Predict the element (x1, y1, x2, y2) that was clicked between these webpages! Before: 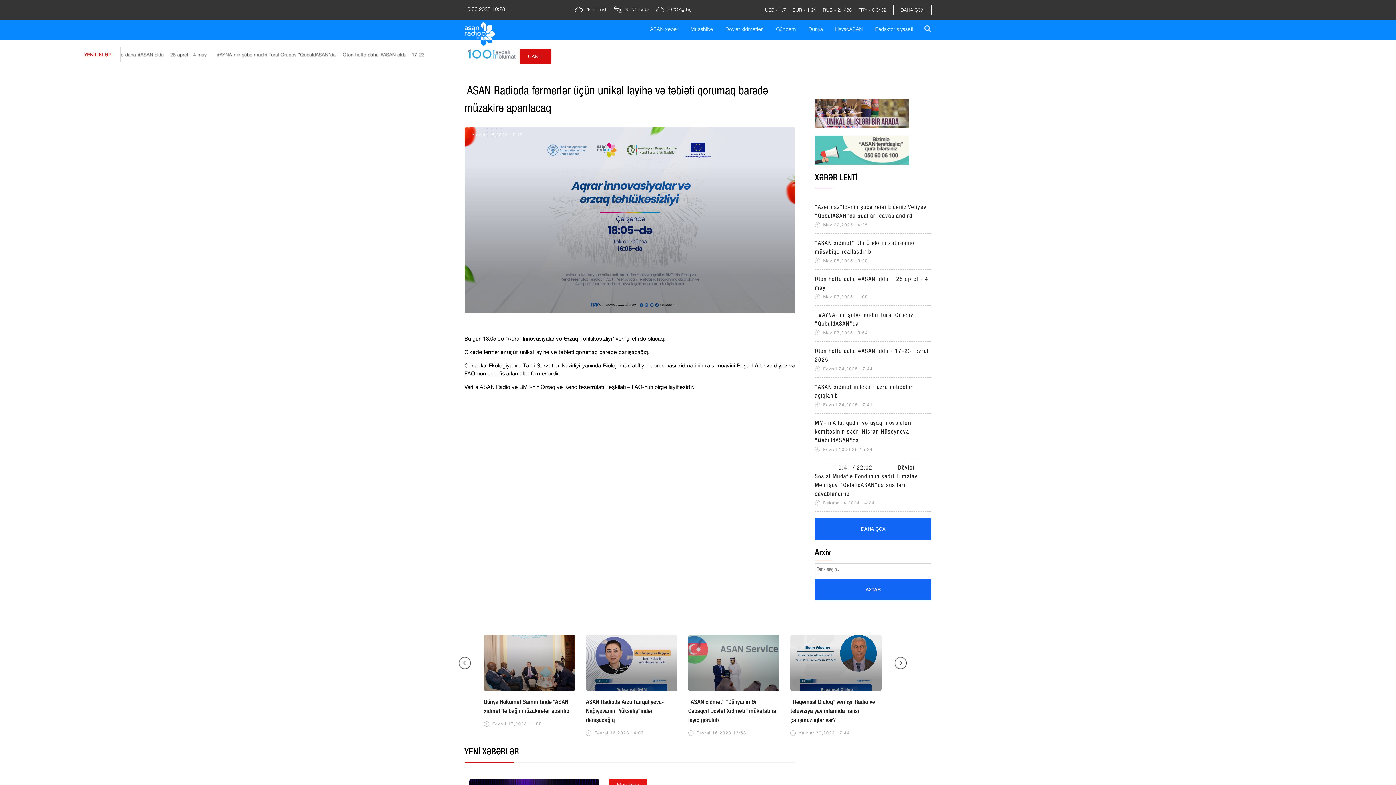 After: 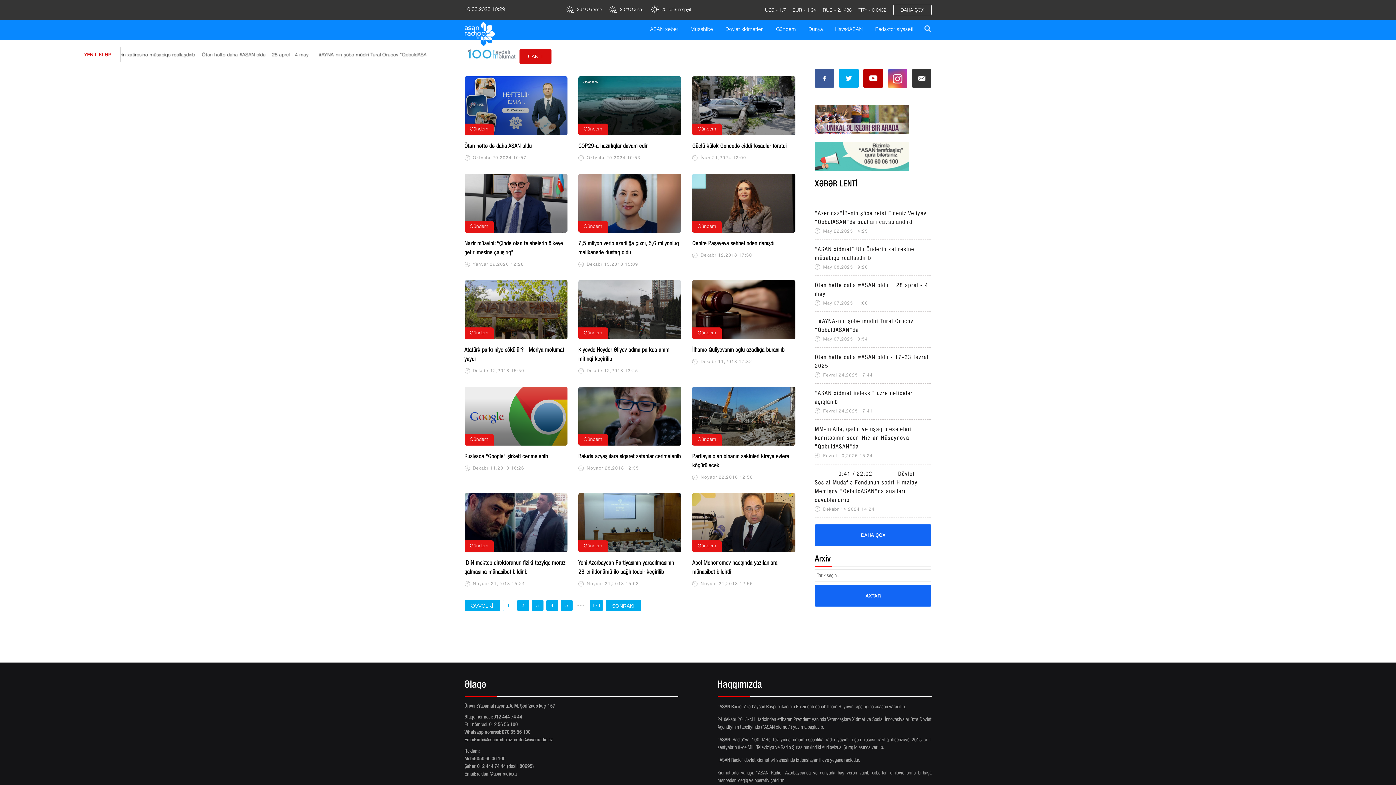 Action: bbox: (776, 26, 796, 32) label: Gündəm